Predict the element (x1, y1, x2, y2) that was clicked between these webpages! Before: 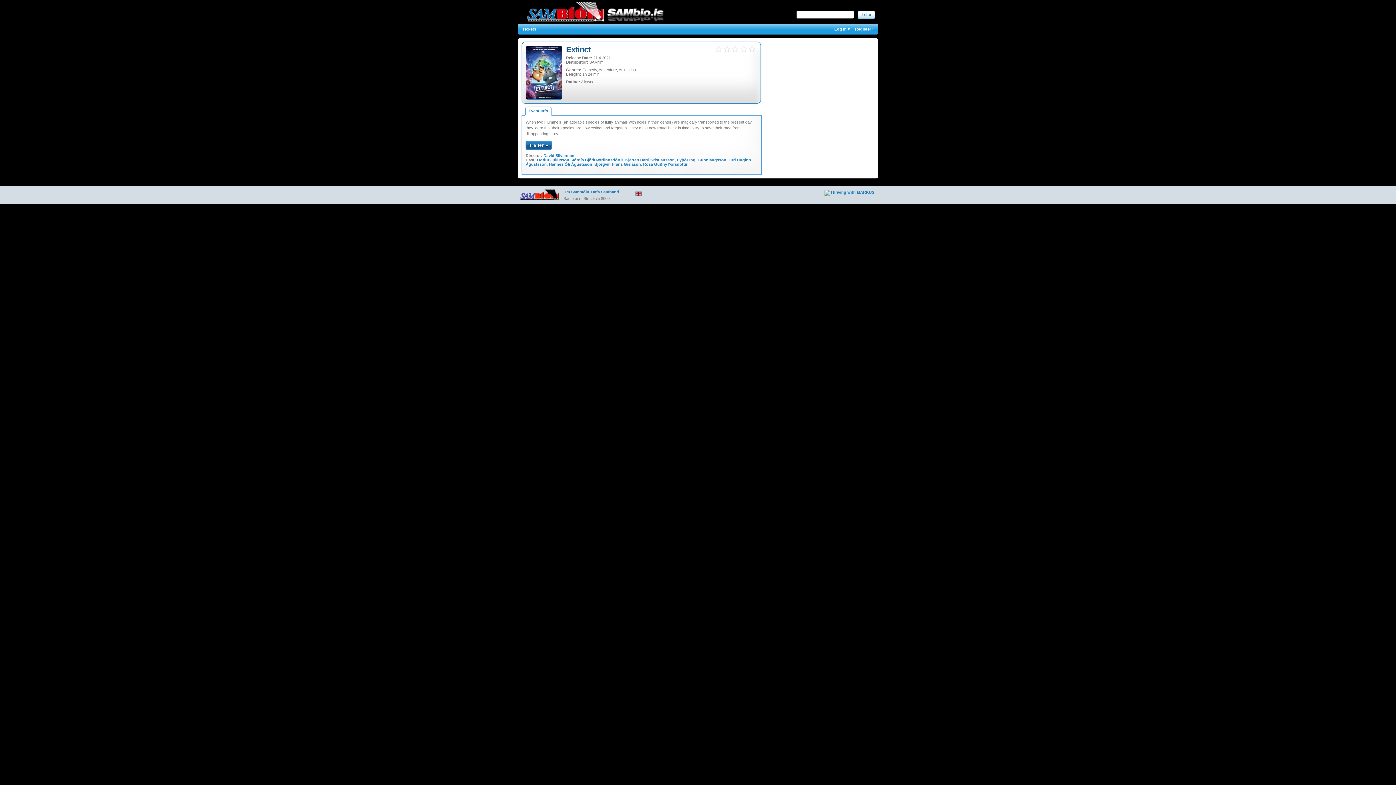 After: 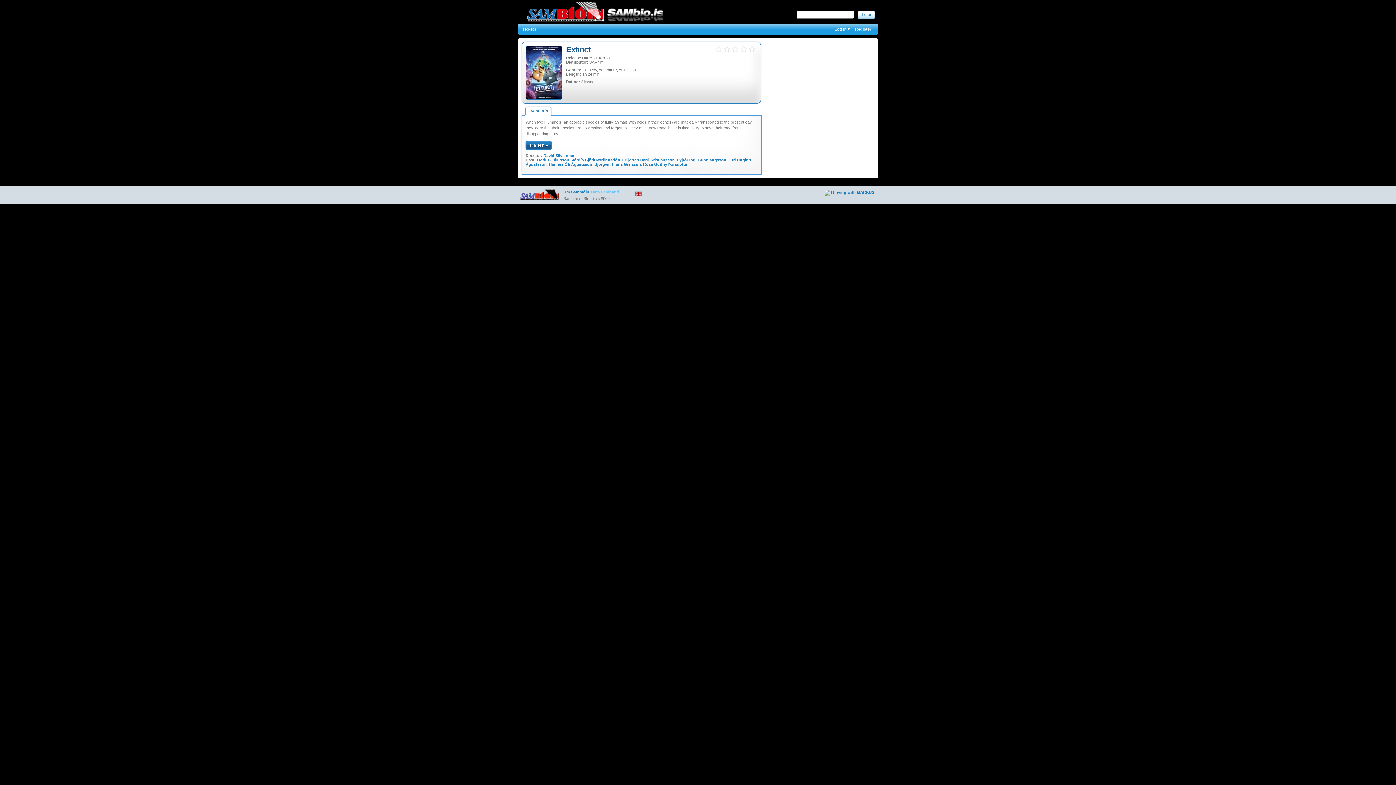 Action: bbox: (591, 189, 619, 194) label: Hafa Samband